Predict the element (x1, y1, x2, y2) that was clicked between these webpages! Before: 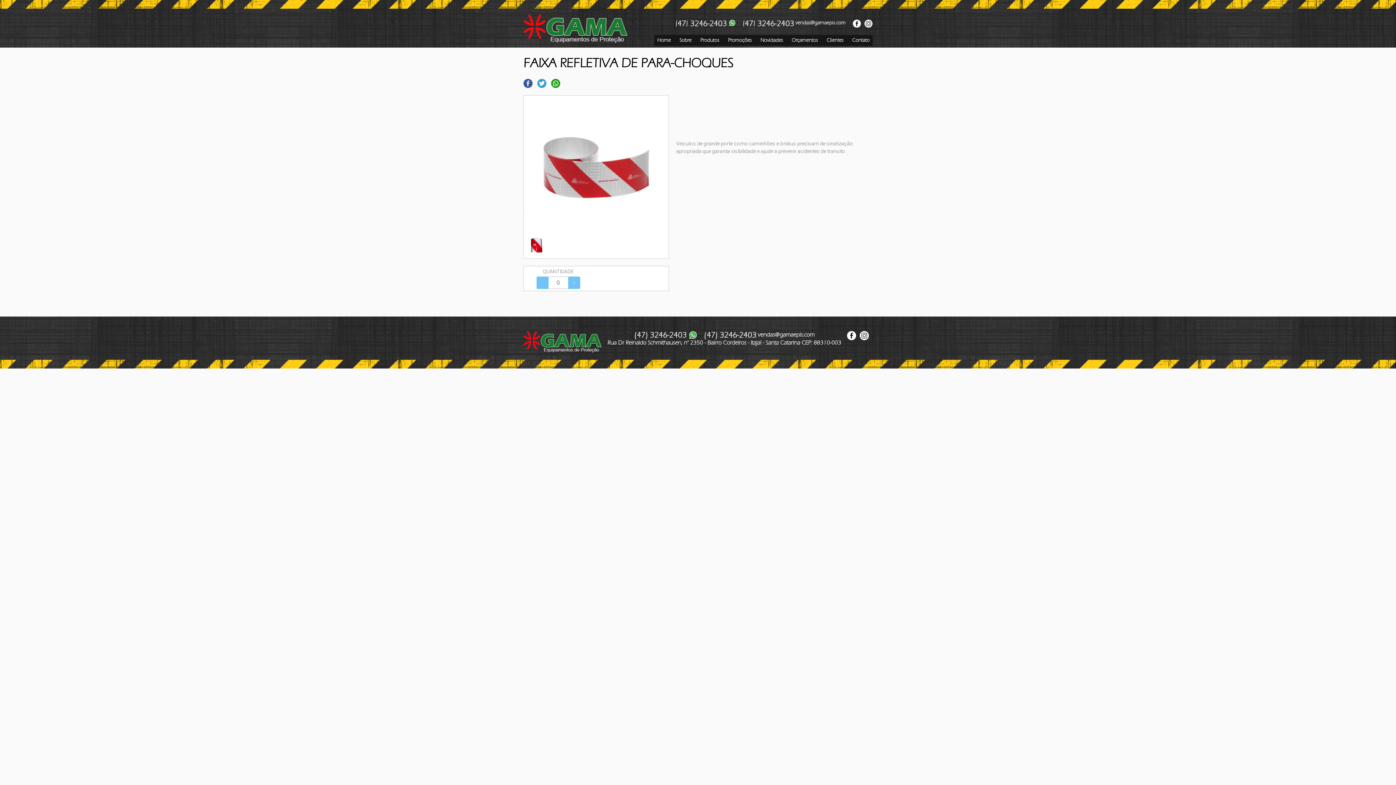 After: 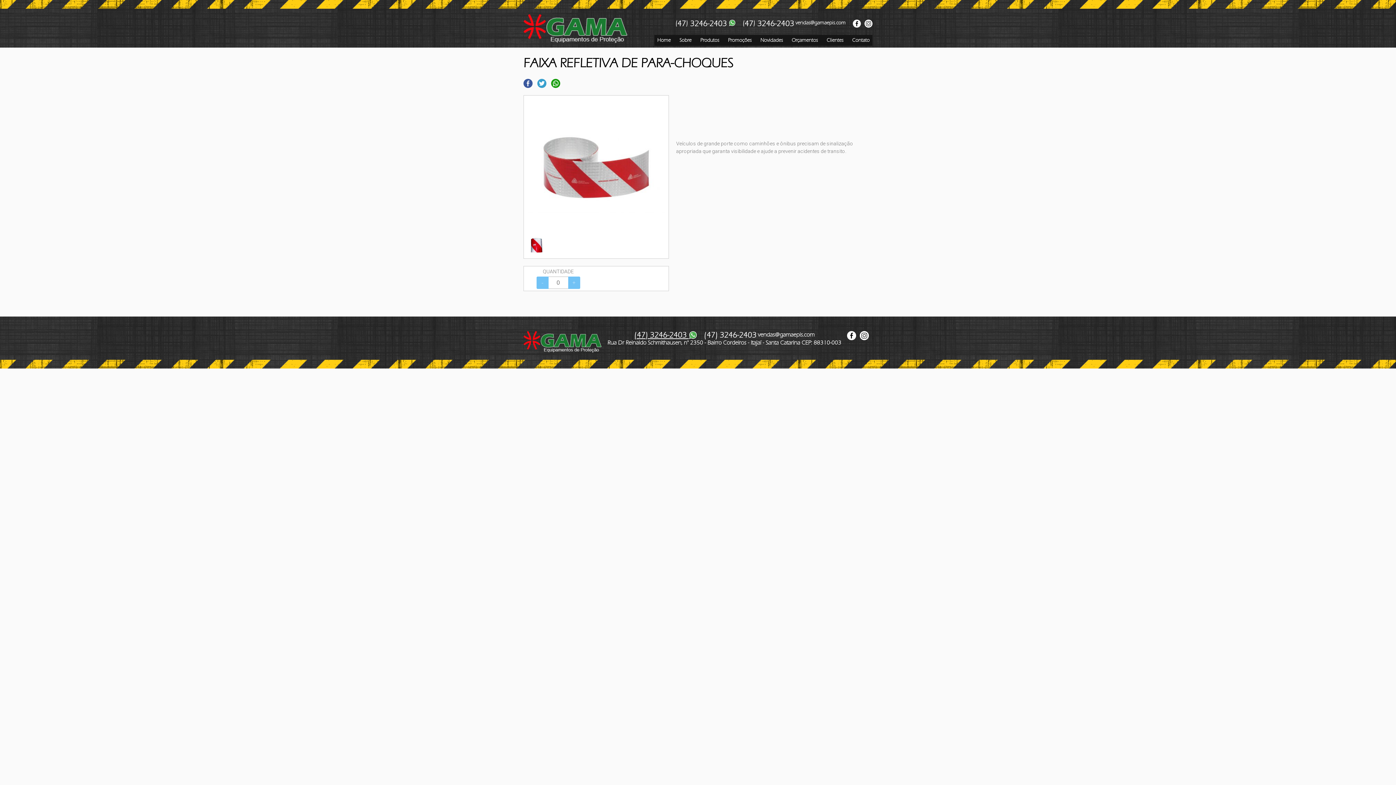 Action: label: 47 3246-2403  bbox: (634, 331, 696, 339)